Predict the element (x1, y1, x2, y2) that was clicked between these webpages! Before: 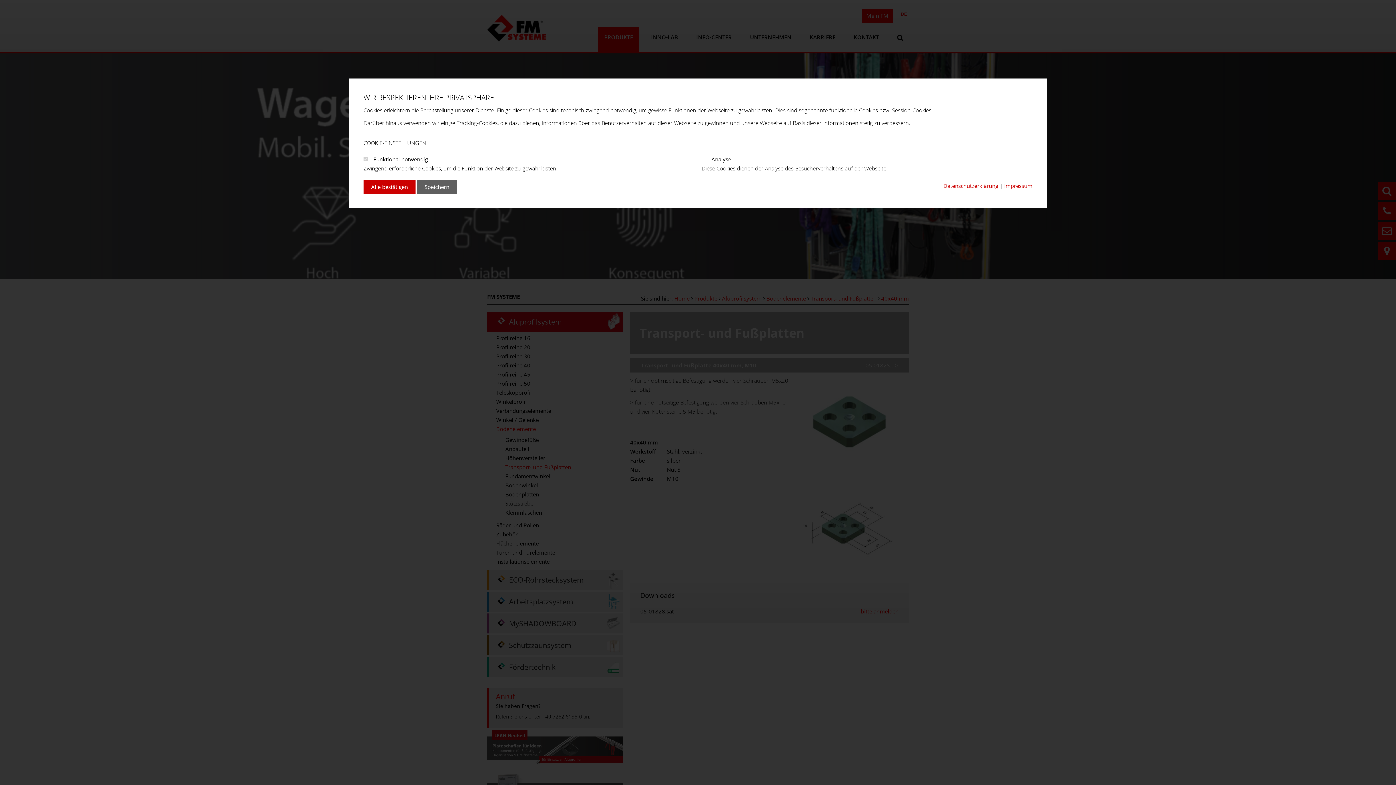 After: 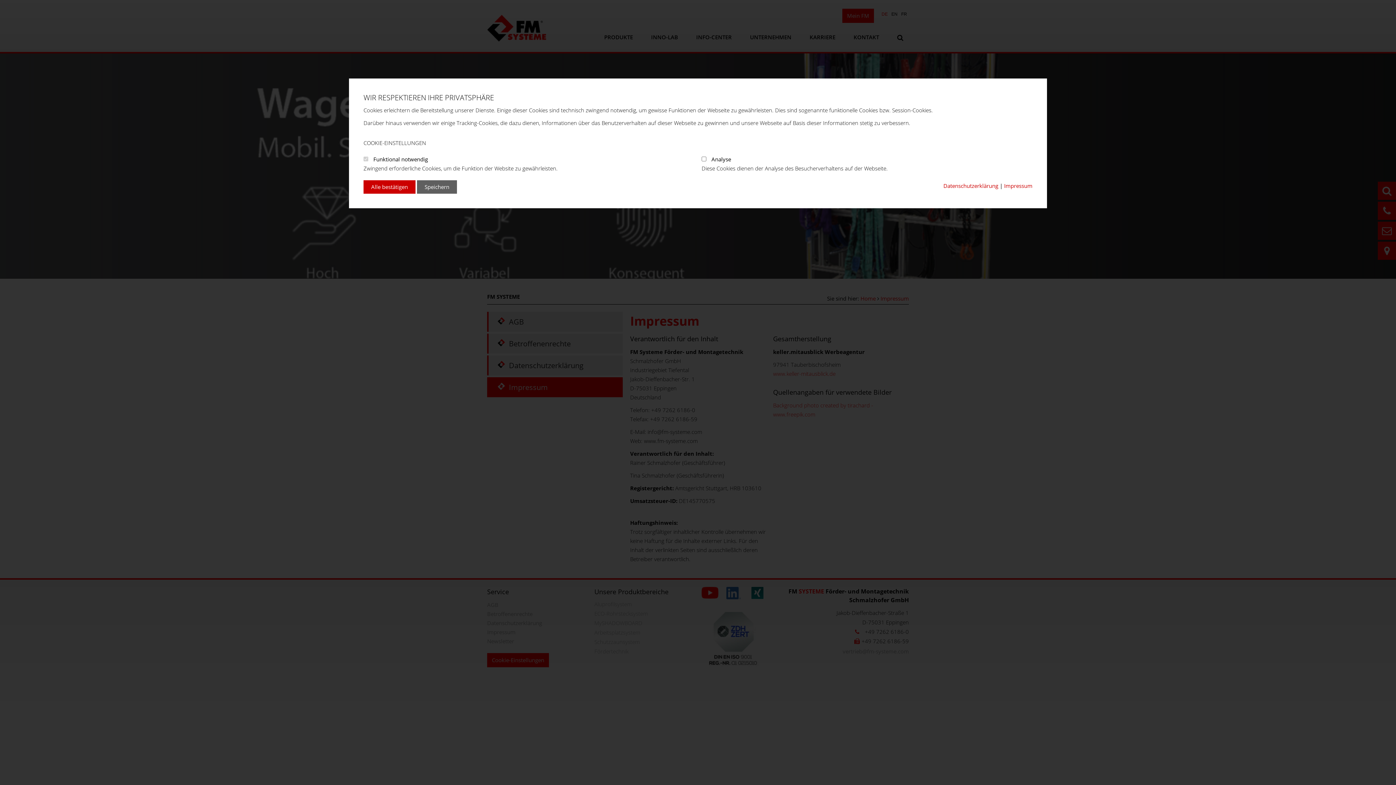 Action: bbox: (1004, 182, 1032, 189) label: Impressum